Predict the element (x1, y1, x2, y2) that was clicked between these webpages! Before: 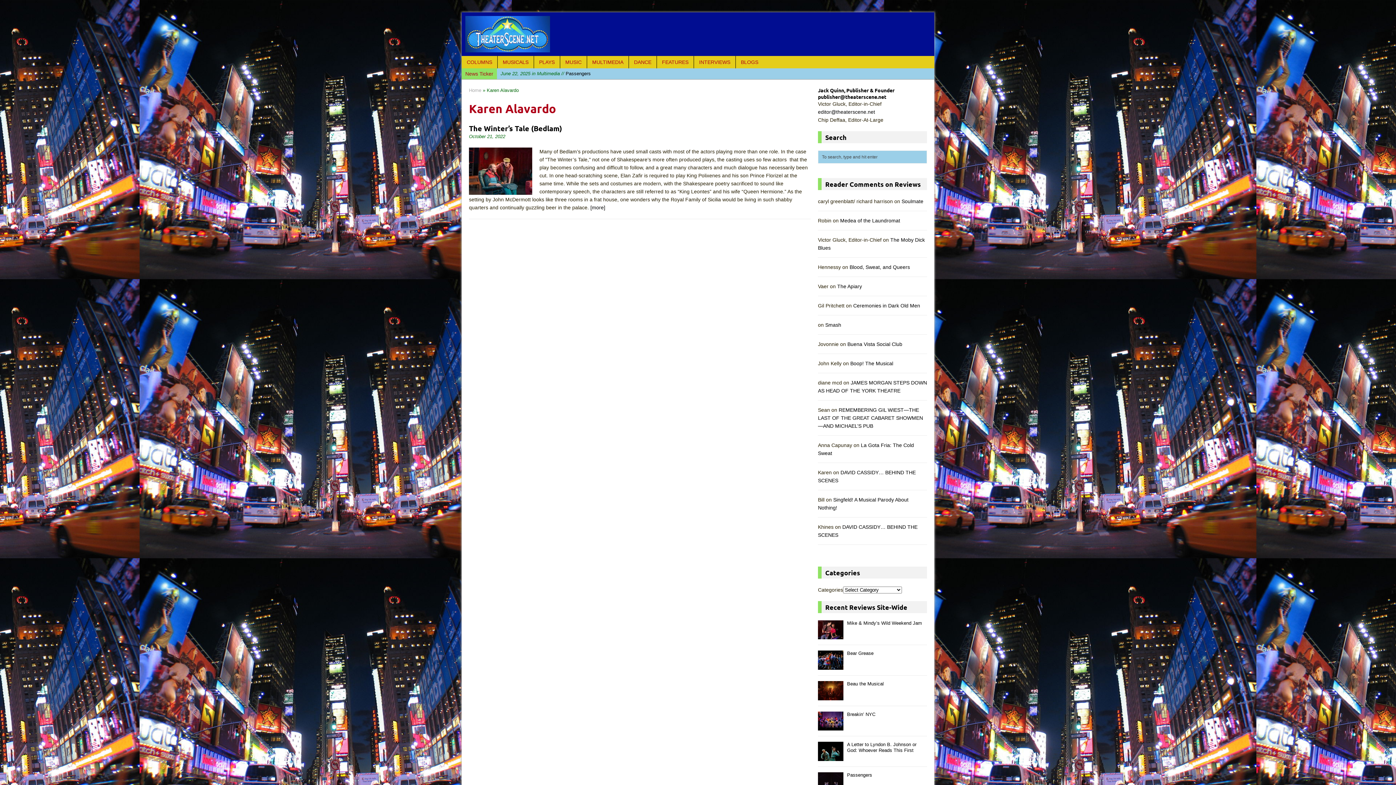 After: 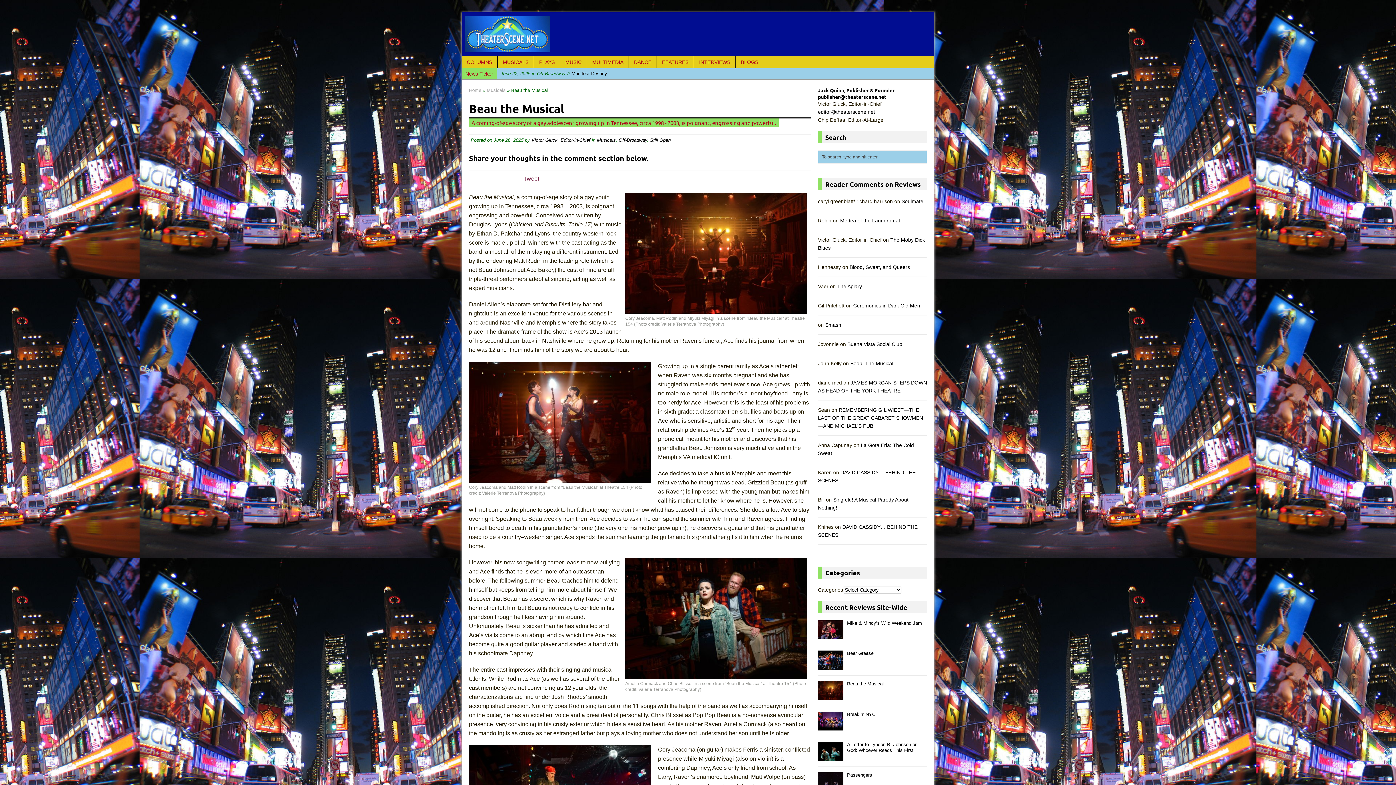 Action: bbox: (847, 681, 884, 686) label: Beau the Musical